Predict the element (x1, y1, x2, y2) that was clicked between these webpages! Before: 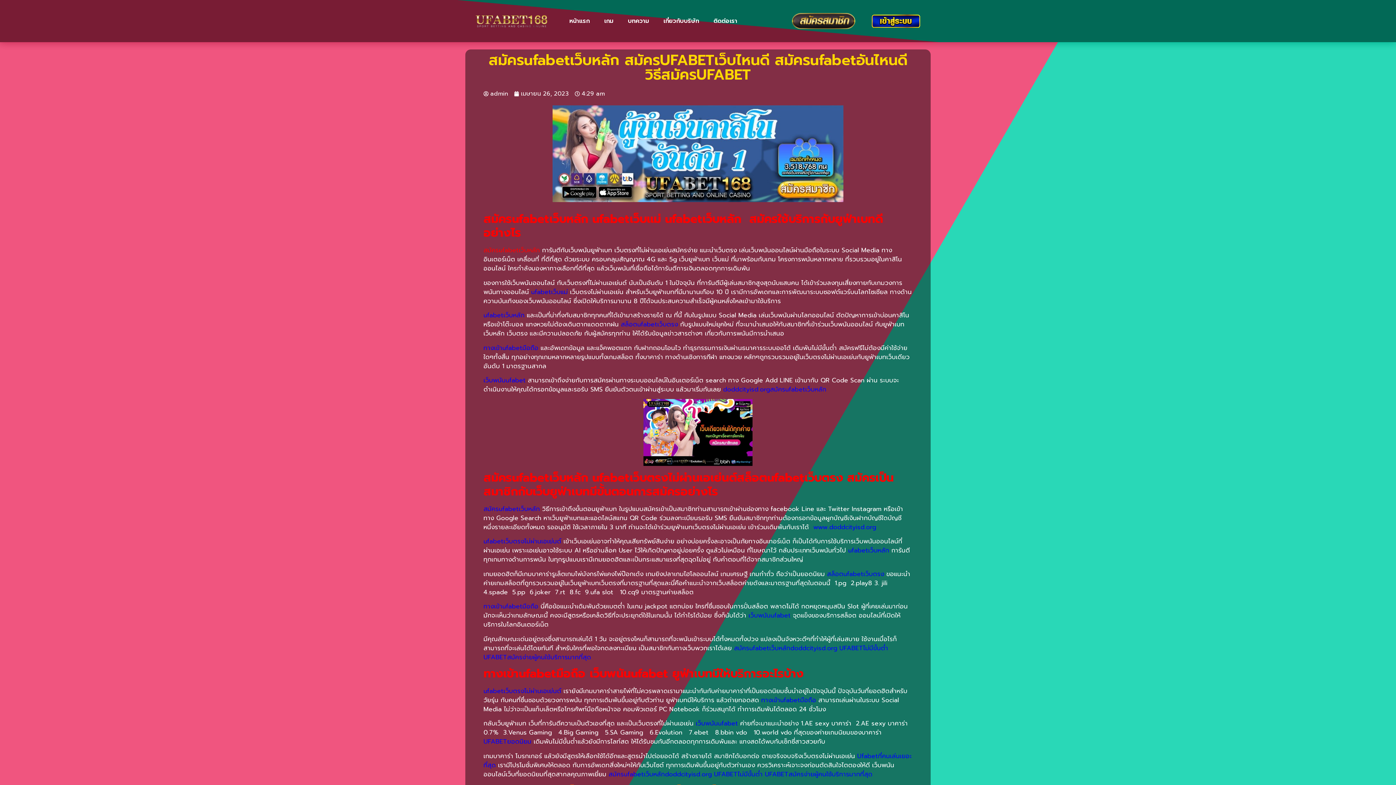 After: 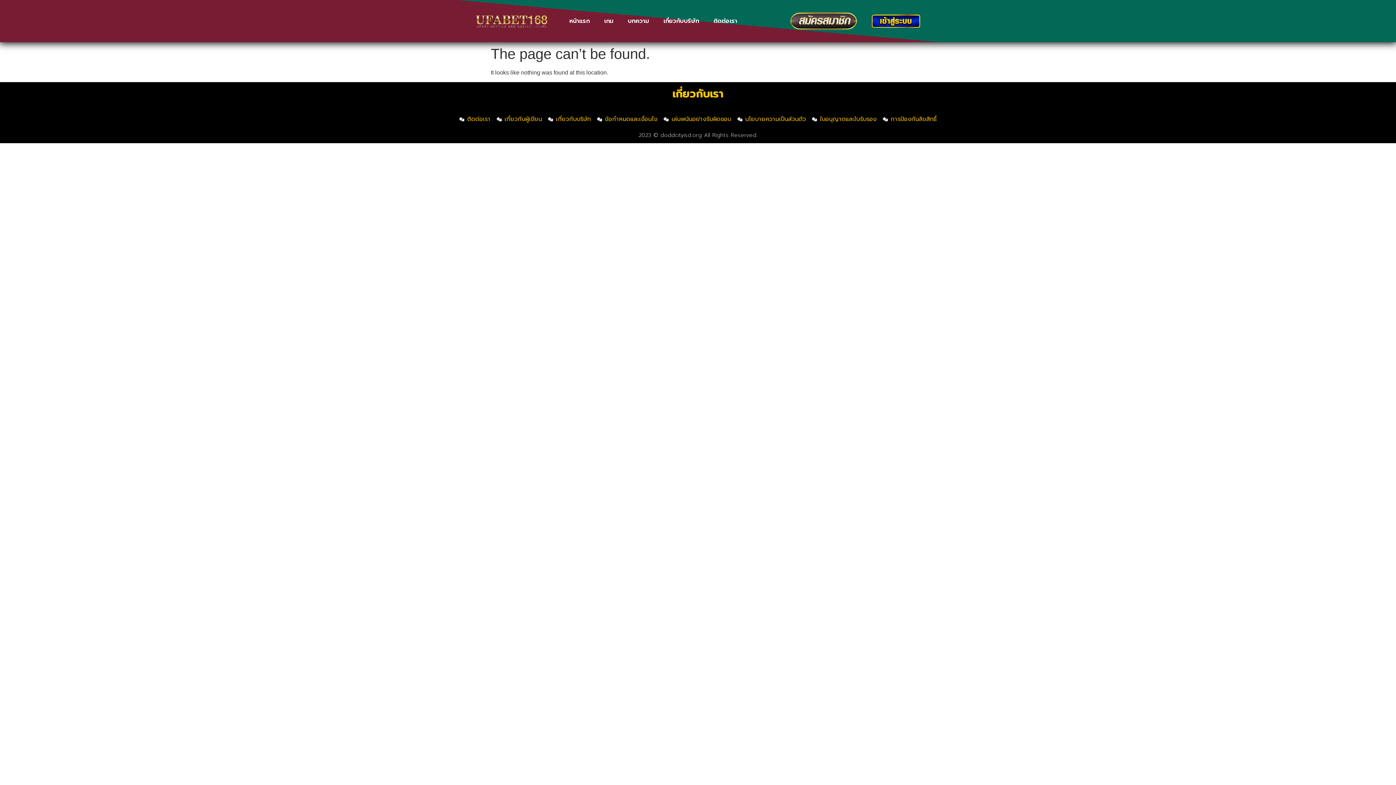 Action: bbox: (514, 89, 569, 98) label: เมษายน 26, 2023